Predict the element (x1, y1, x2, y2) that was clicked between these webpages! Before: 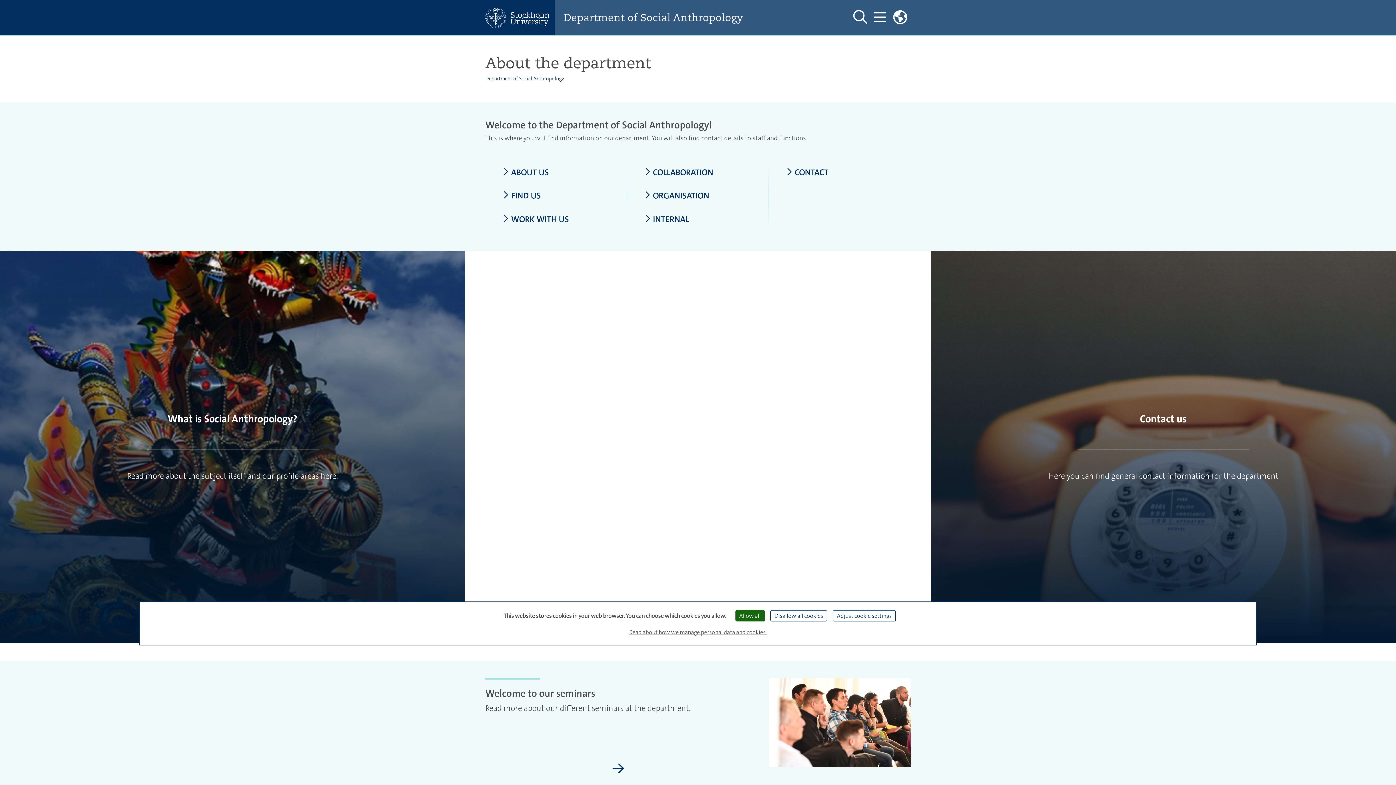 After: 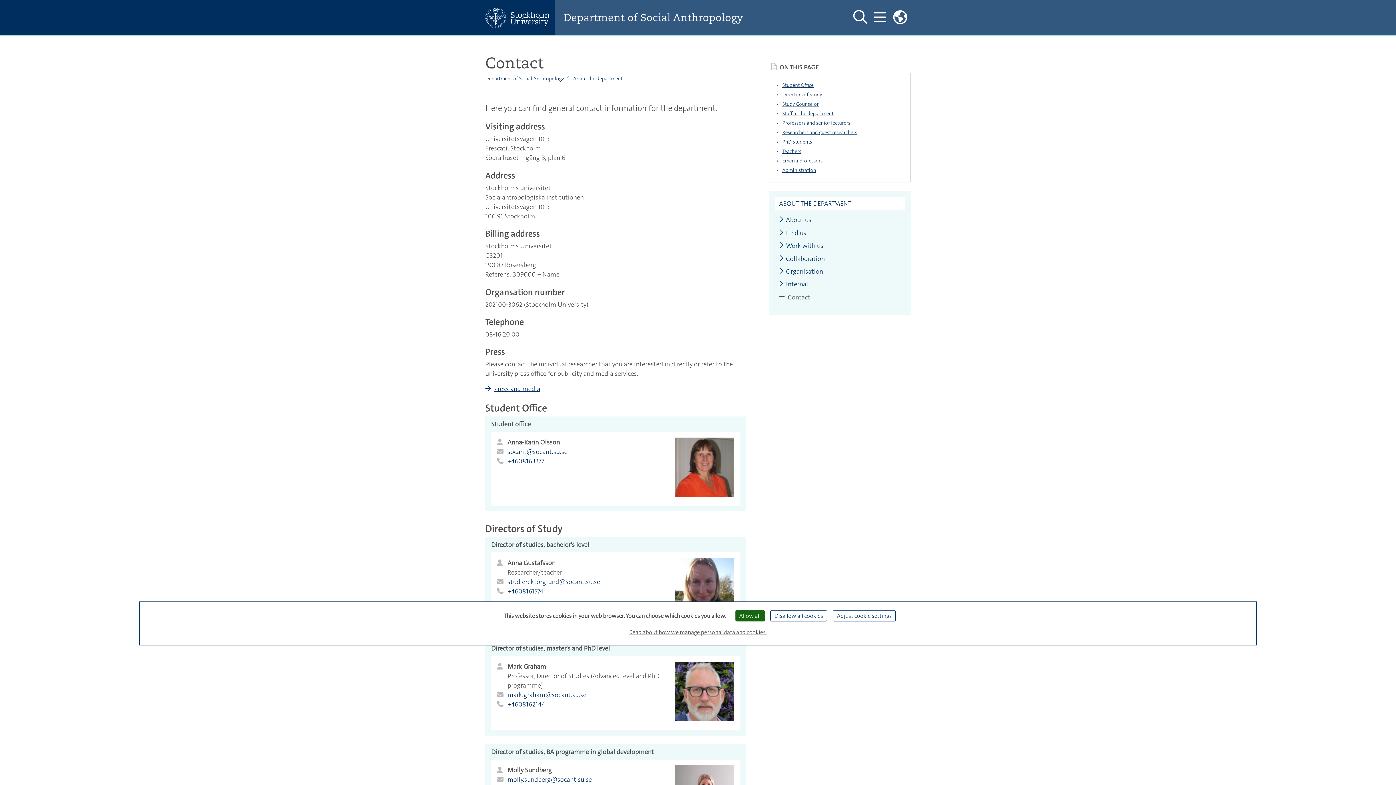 Action: label: CONTACT bbox: (786, 167, 893, 177)